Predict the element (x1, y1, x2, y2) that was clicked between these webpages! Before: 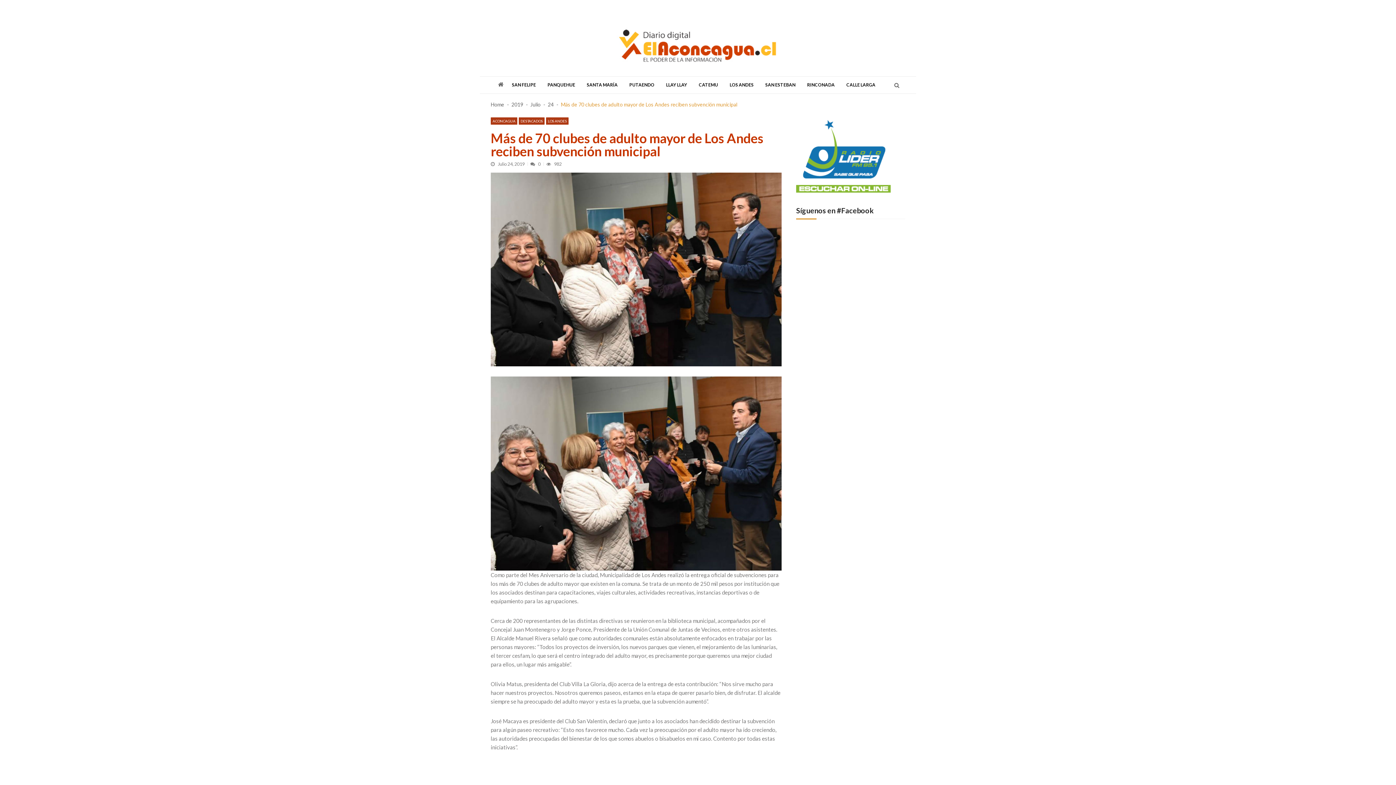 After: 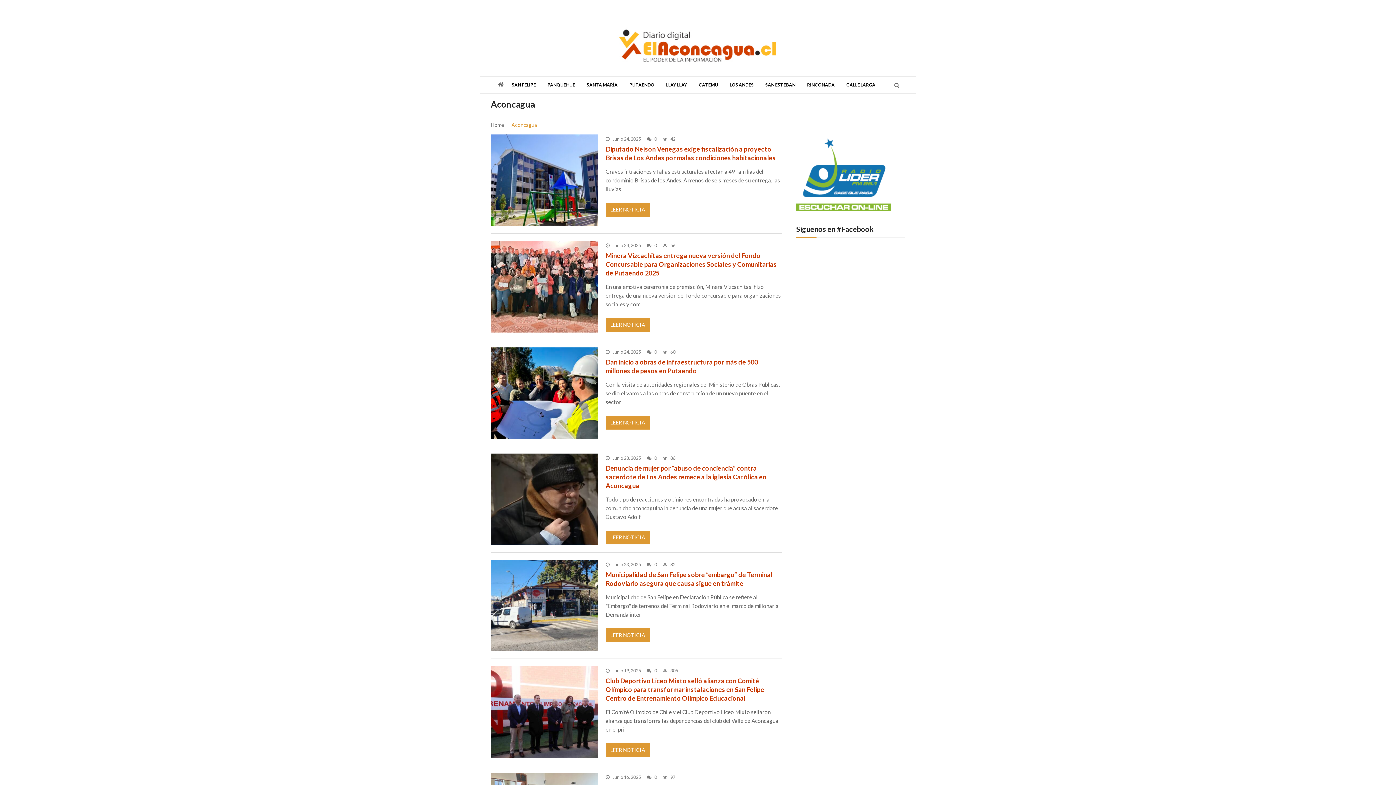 Action: bbox: (520, 5, 578, 10) label: TODAS LAS NOTICIAS